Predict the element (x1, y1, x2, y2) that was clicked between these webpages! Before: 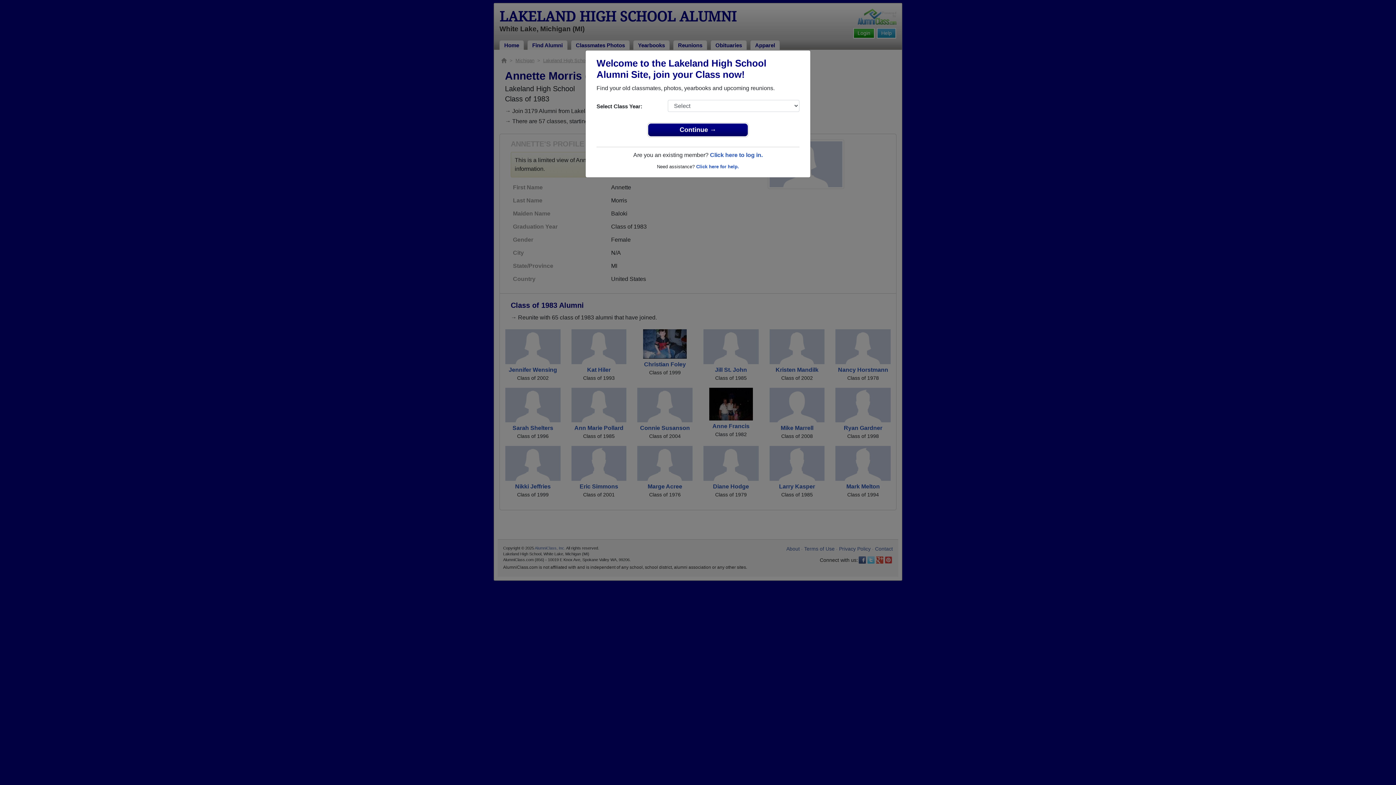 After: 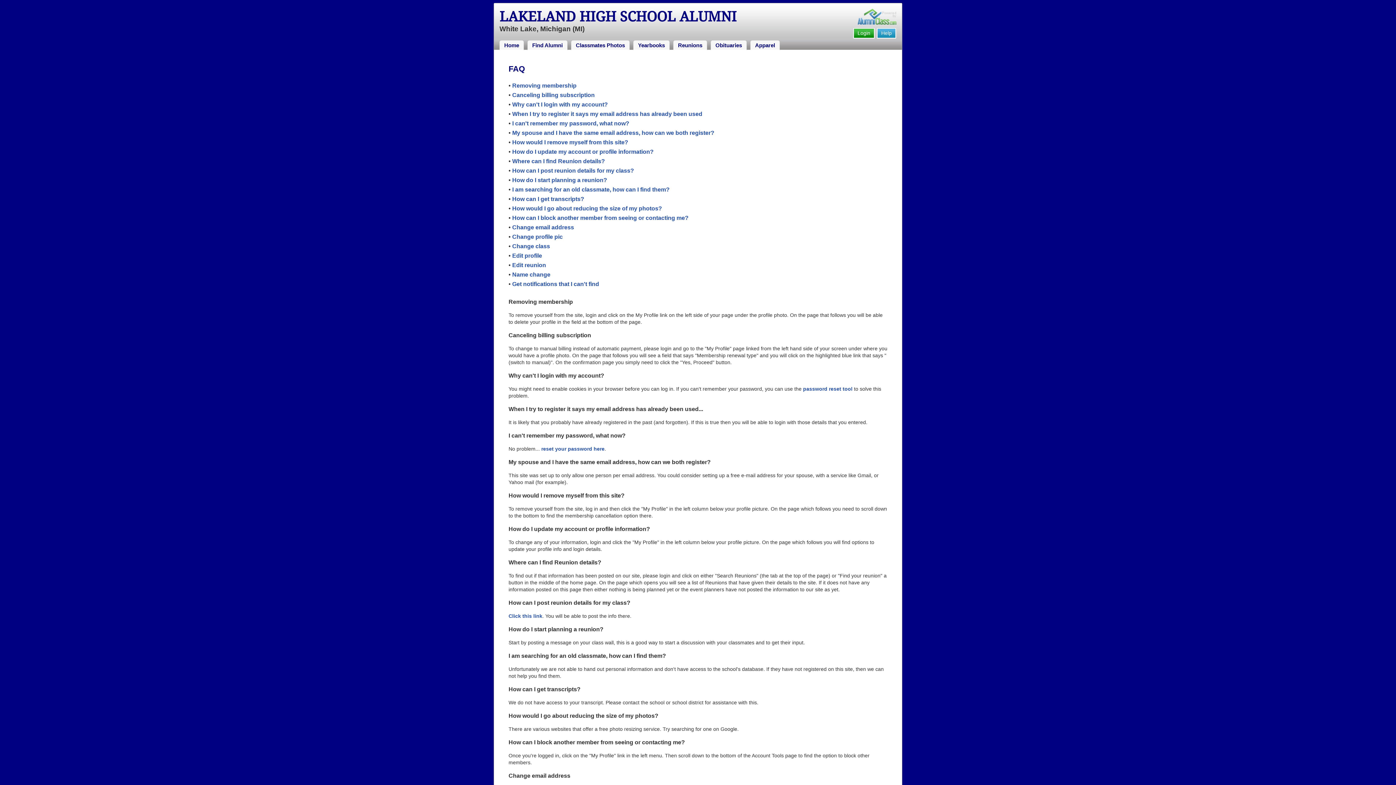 Action: label: Click here for help. bbox: (696, 164, 739, 169)